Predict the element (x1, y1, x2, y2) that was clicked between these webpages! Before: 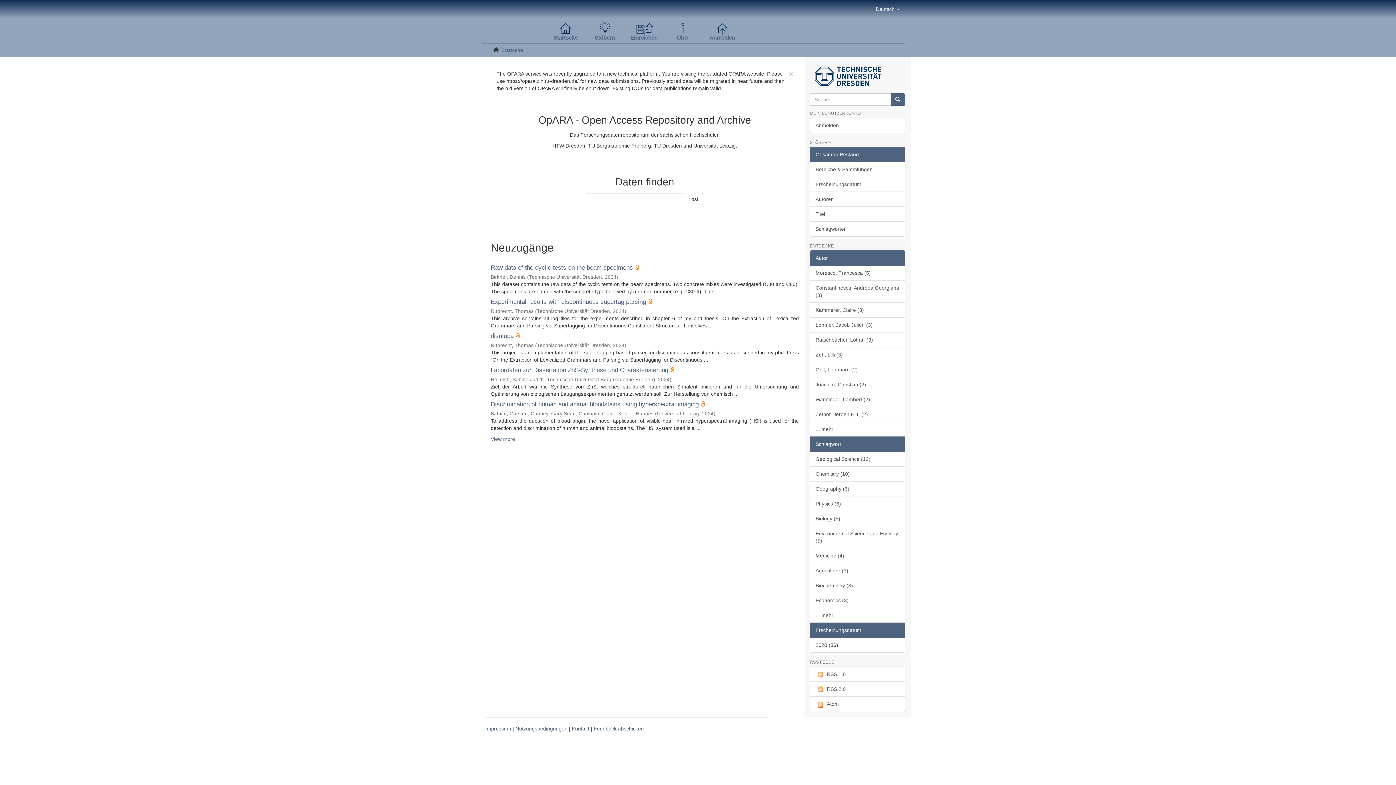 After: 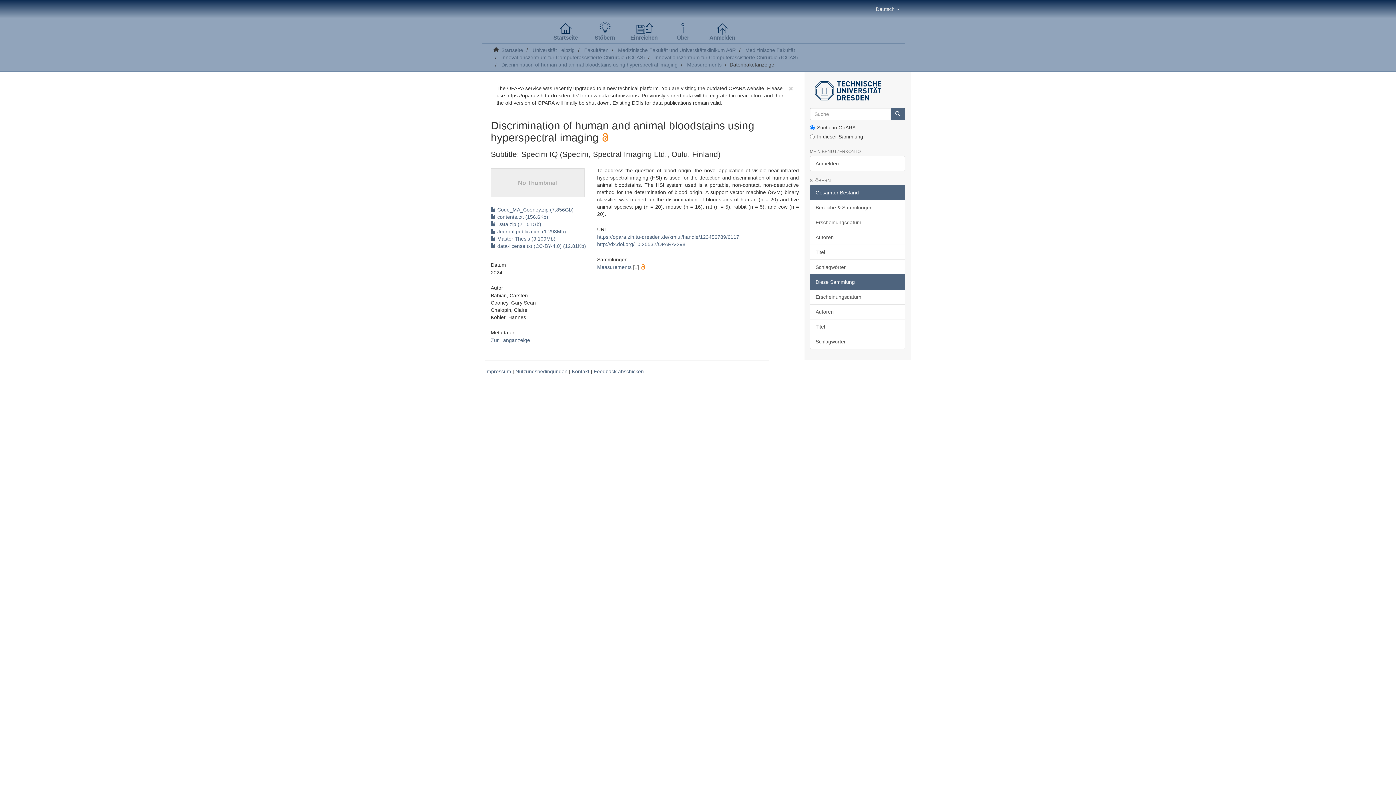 Action: bbox: (490, 401, 698, 407) label: Discrimination of human and animal bloodstains using hyperspectral imaging